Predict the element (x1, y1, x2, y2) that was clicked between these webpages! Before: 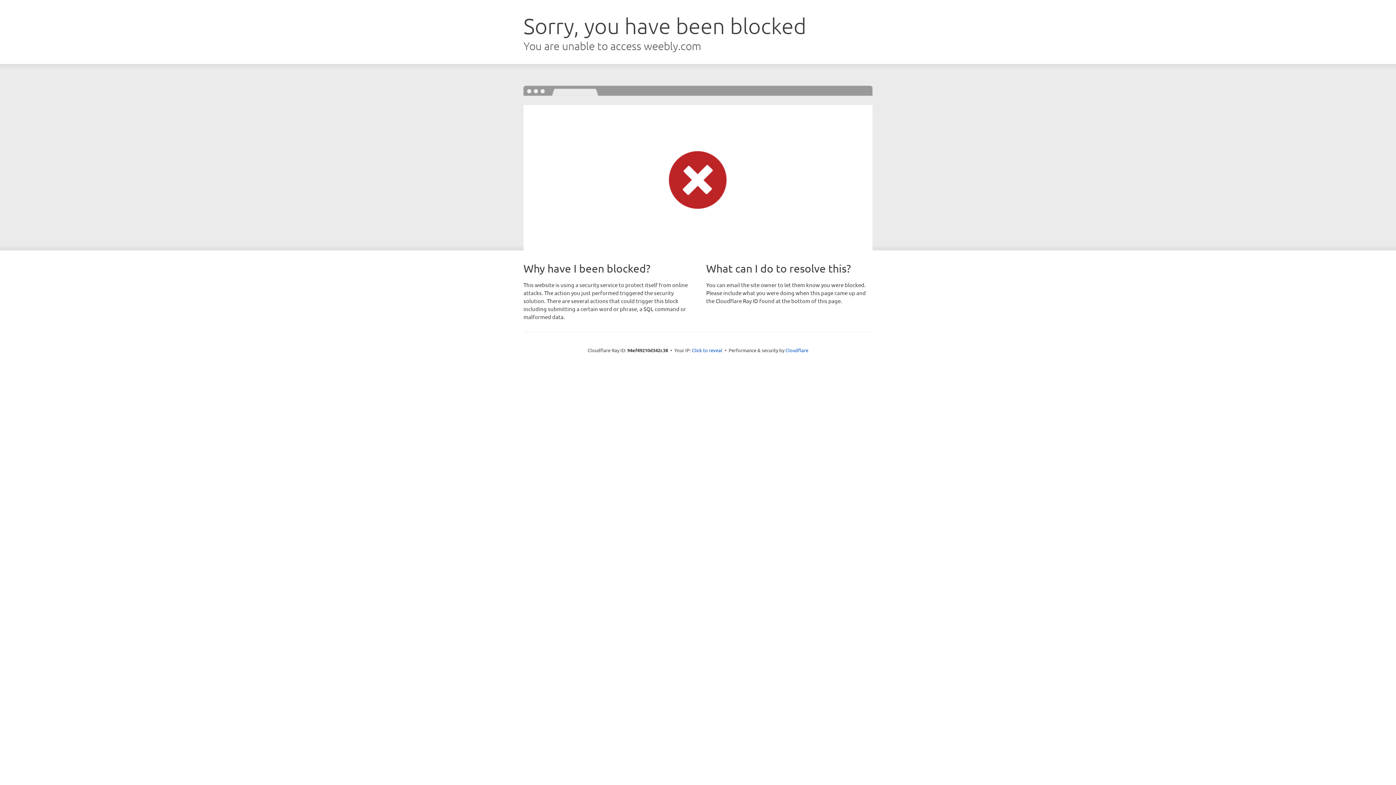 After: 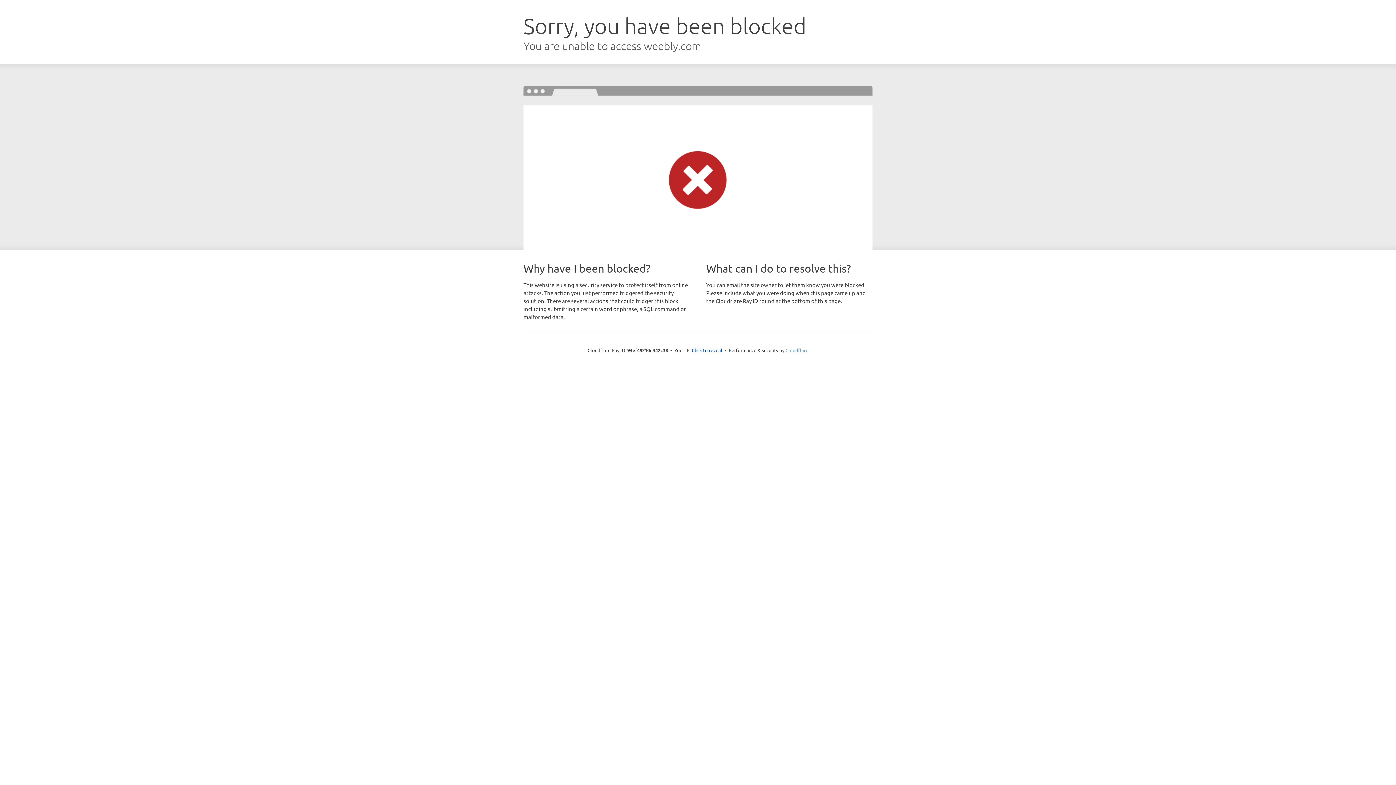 Action: label: Cloudflare bbox: (785, 347, 808, 353)